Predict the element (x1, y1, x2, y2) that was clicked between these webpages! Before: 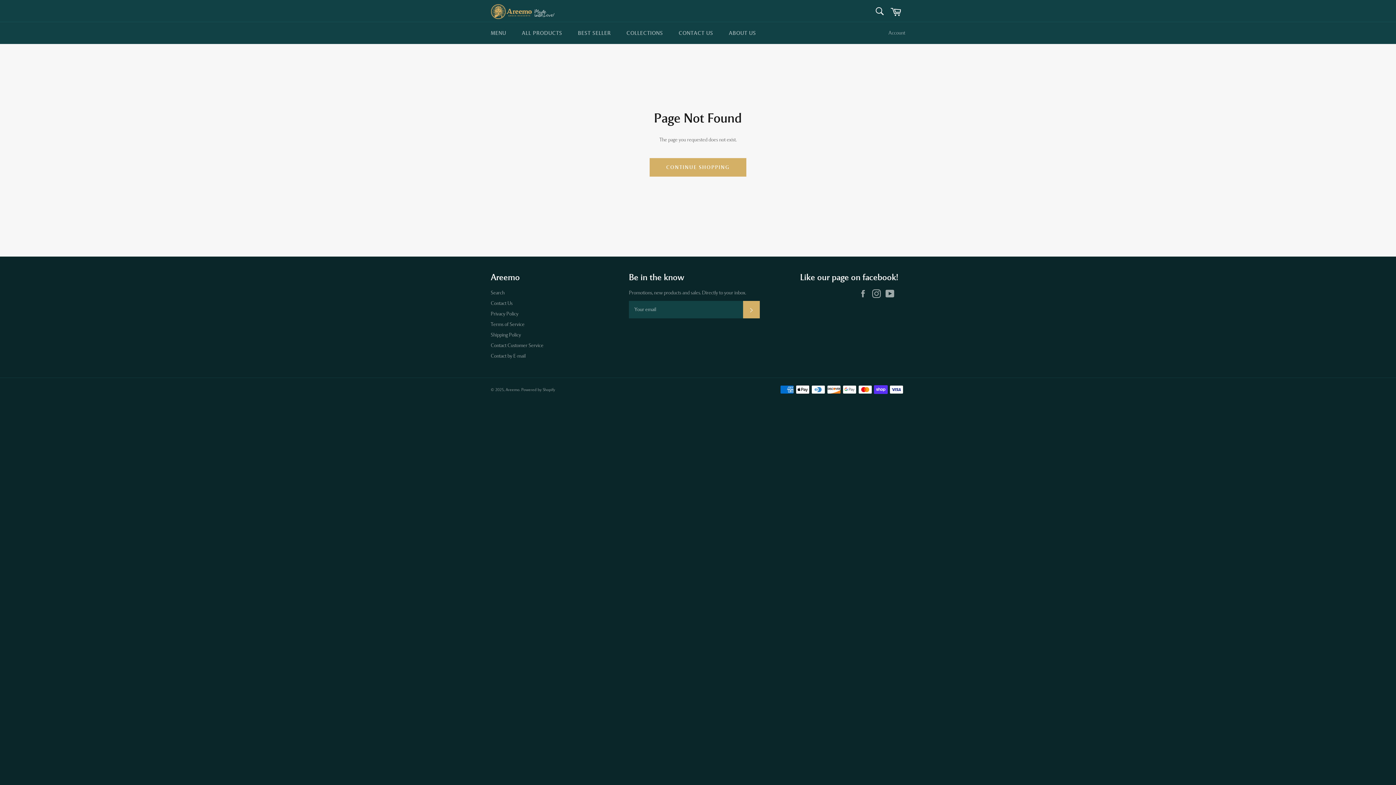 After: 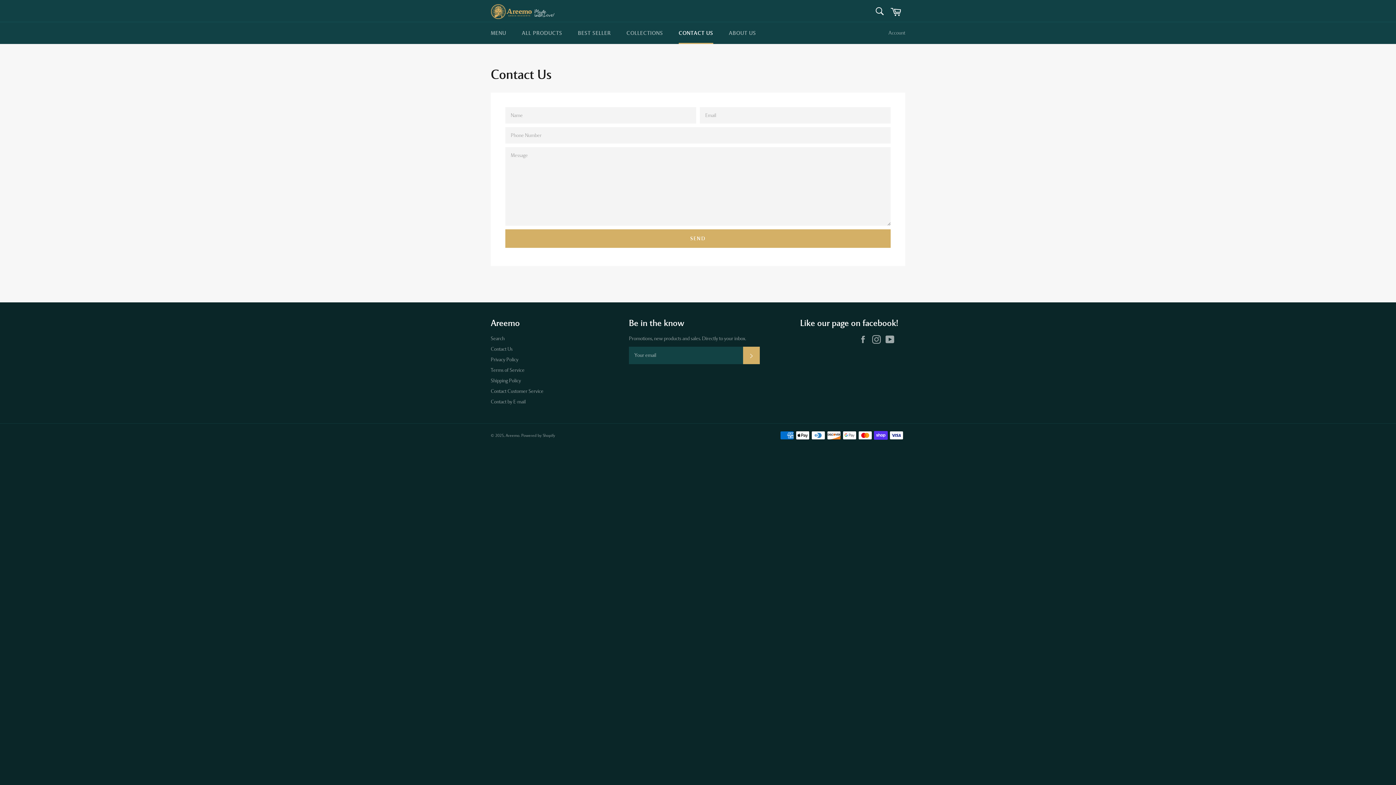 Action: bbox: (490, 299, 512, 306) label: Contact Us